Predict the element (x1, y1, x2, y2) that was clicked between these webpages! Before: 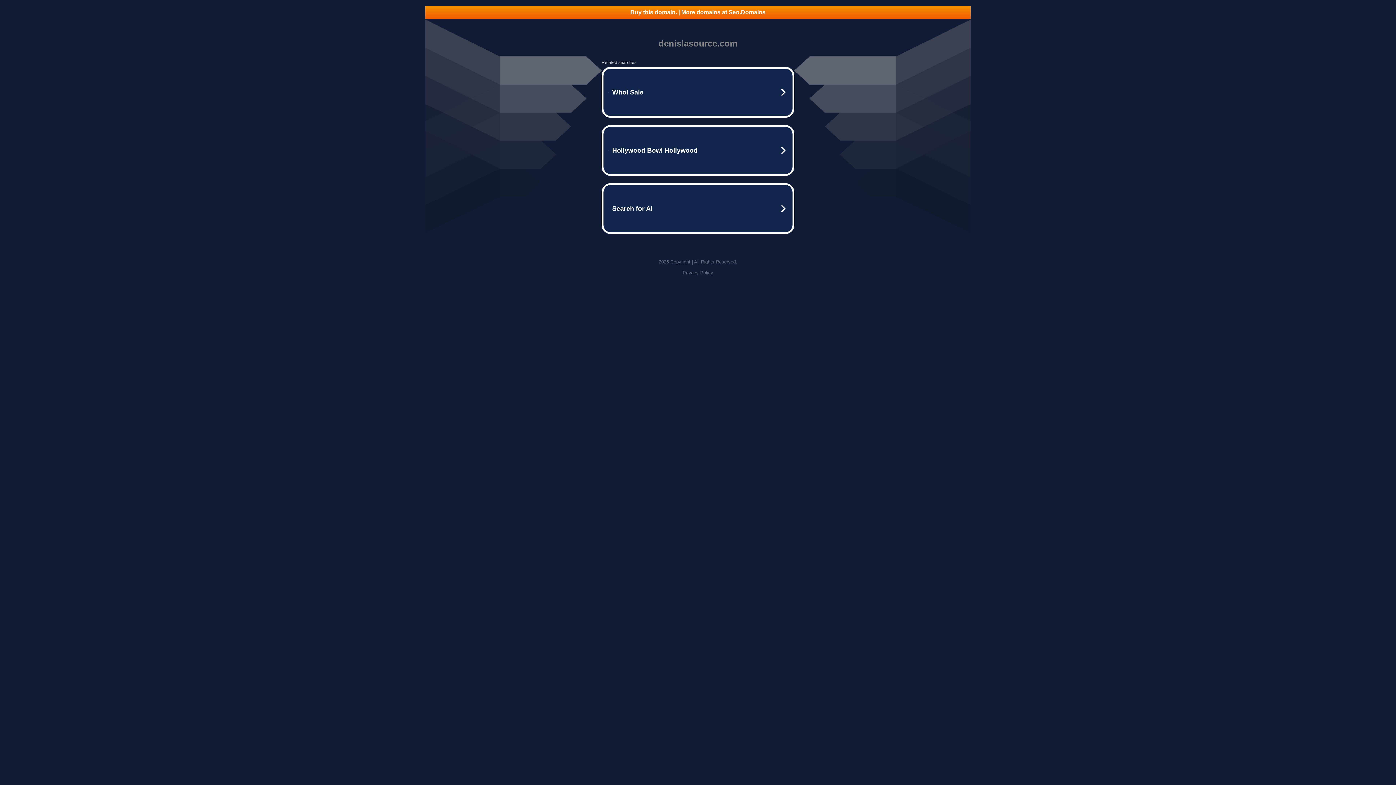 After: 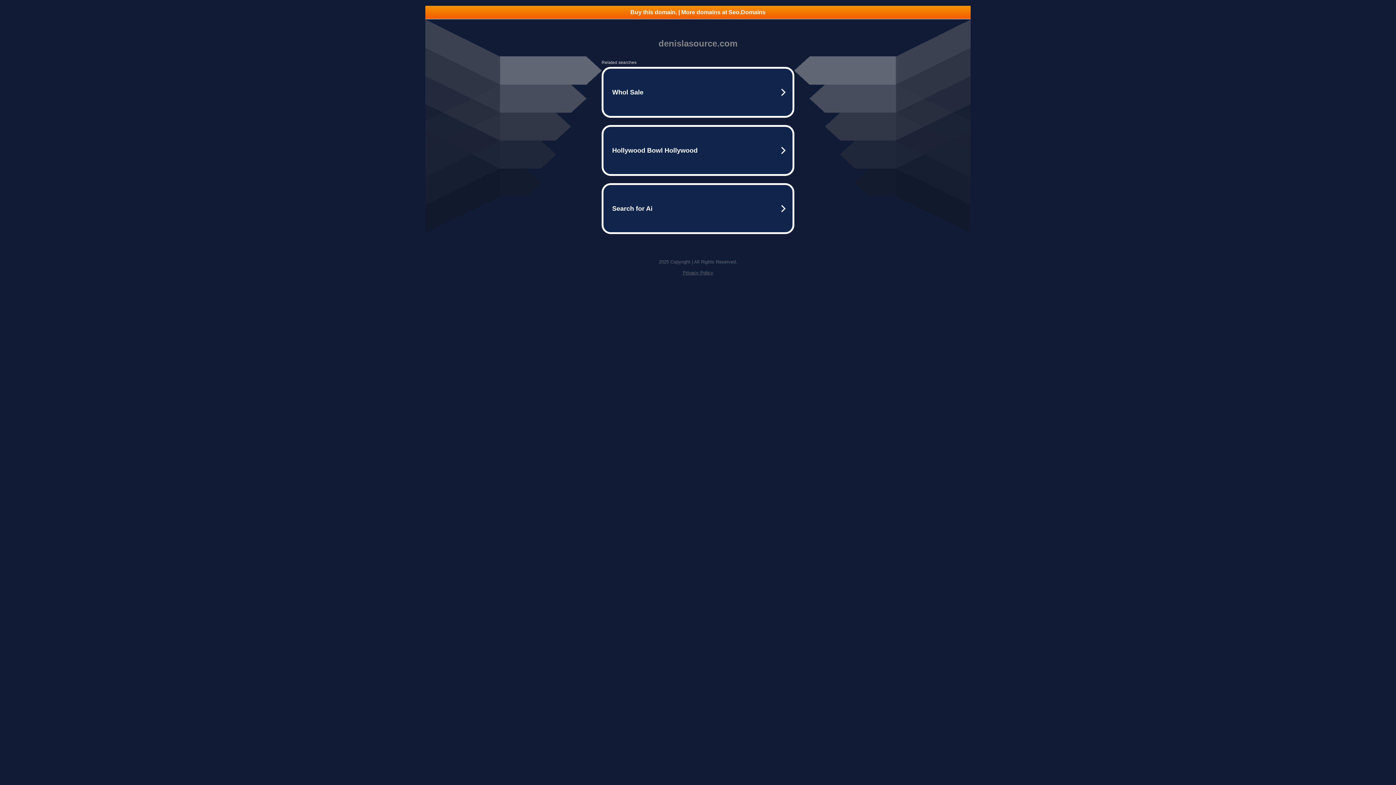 Action: bbox: (682, 270, 713, 275) label: Privacy Policy